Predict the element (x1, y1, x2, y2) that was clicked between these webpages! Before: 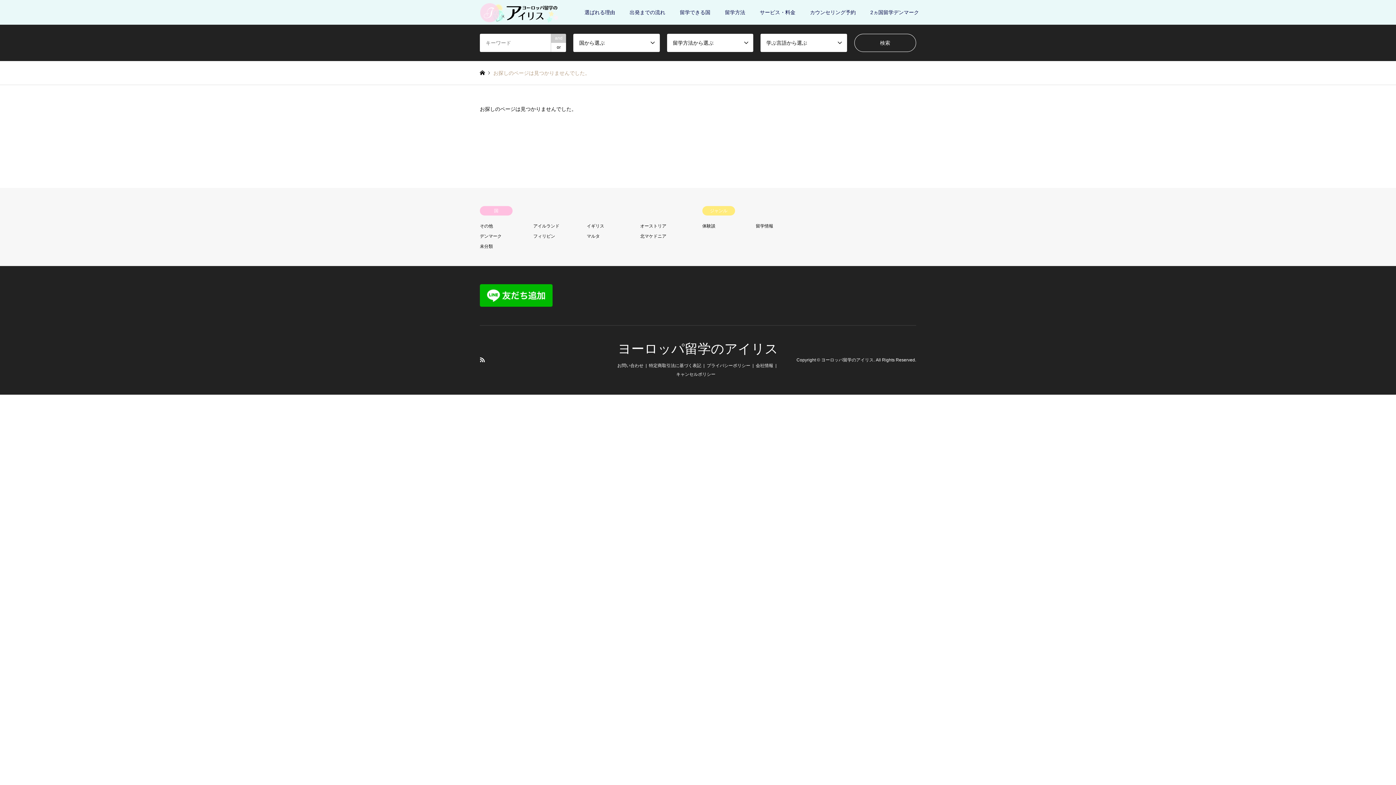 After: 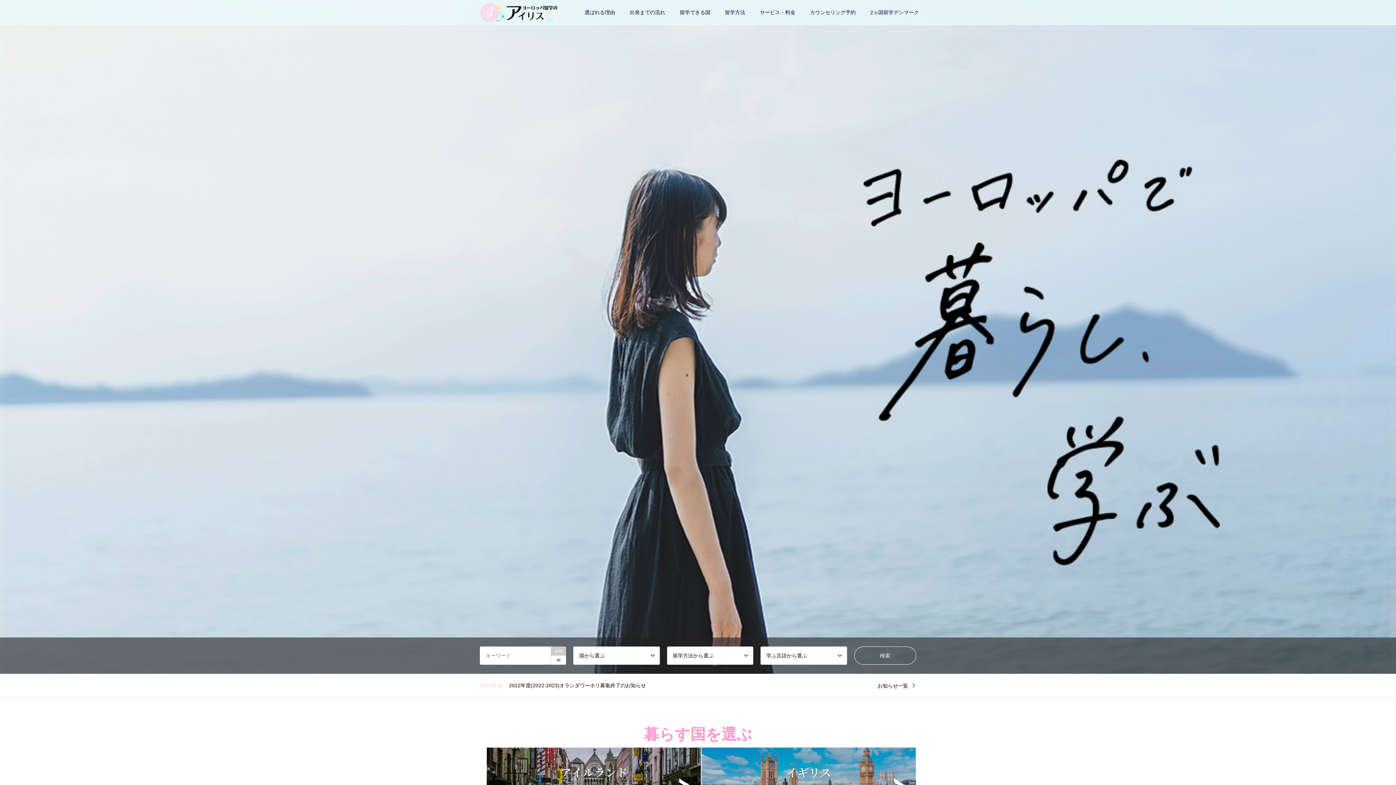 Action: bbox: (480, 9, 564, 15)